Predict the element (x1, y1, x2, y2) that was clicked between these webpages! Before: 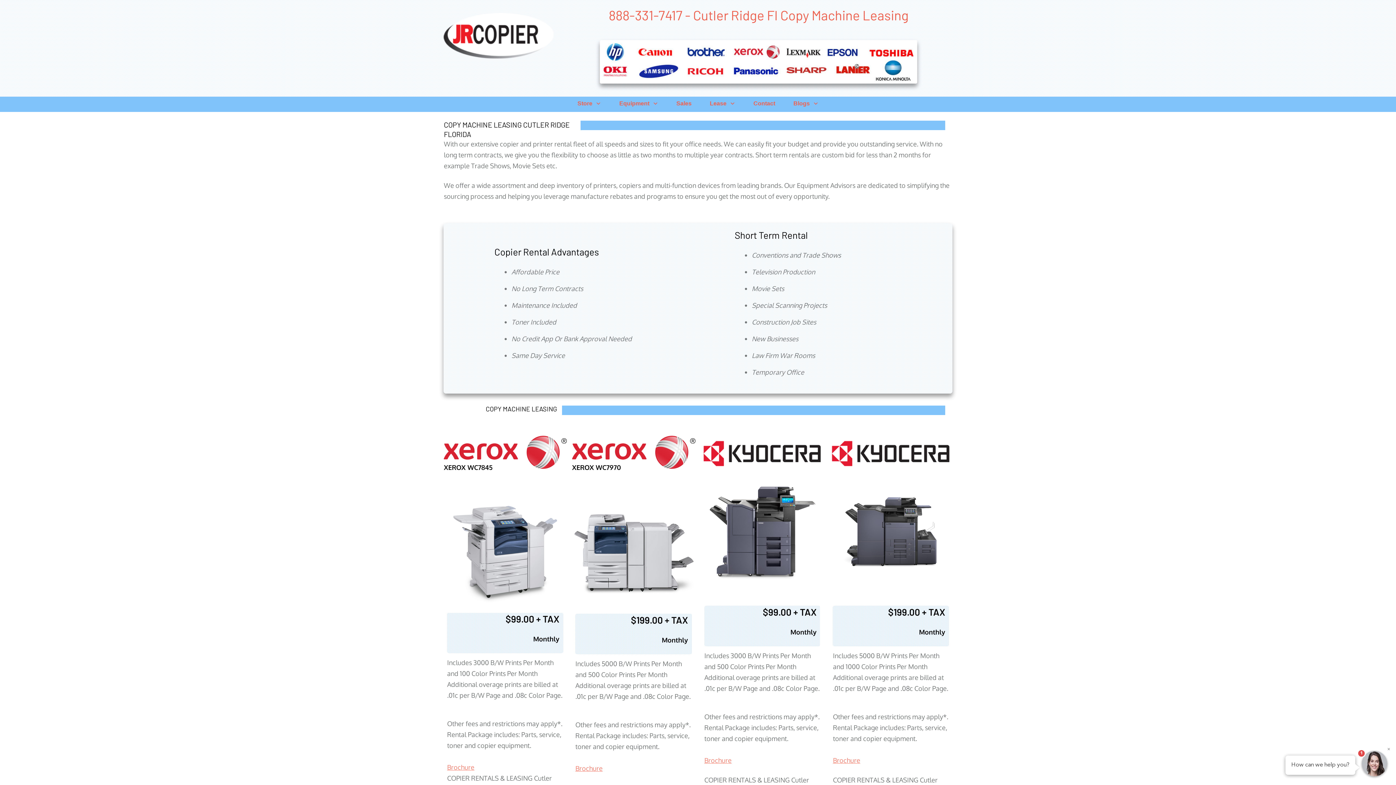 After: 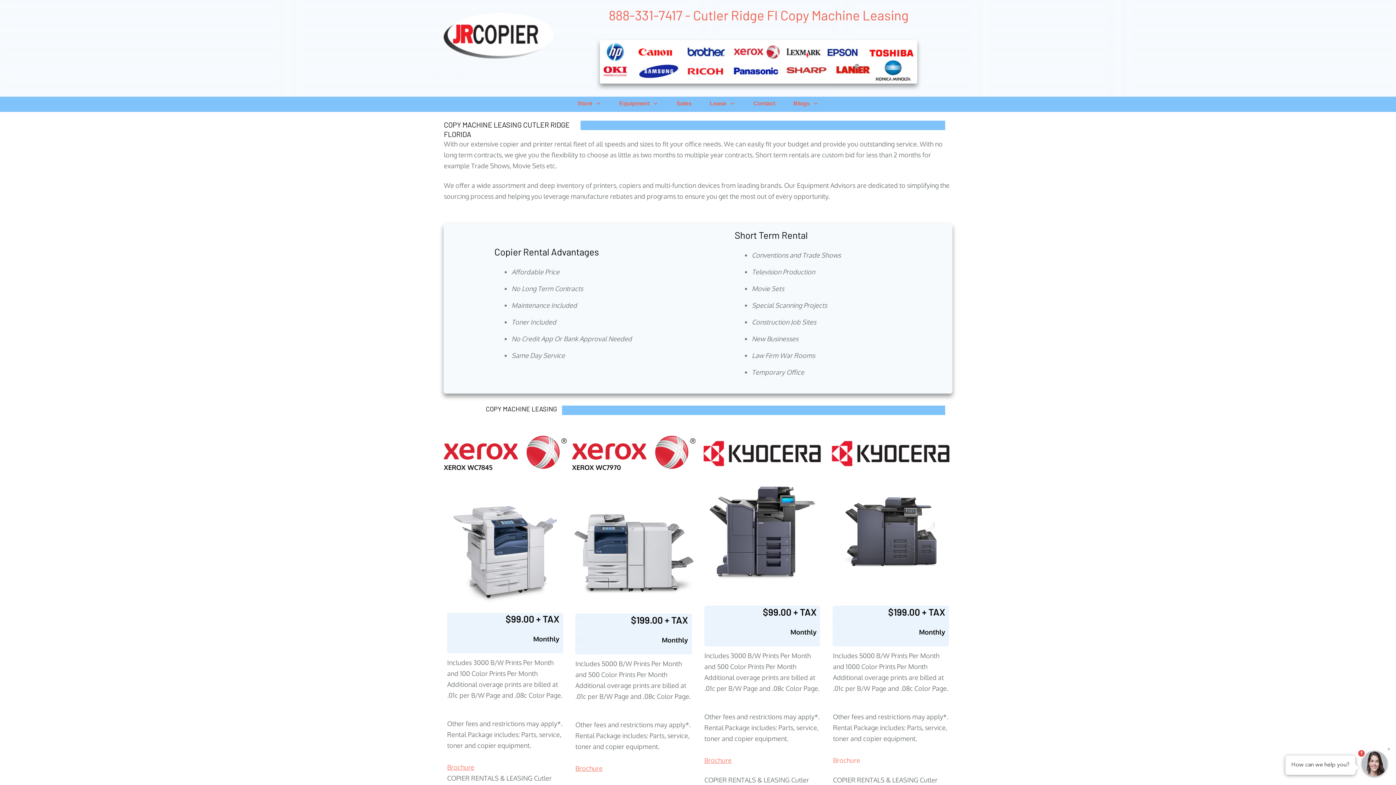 Action: bbox: (833, 756, 860, 764) label: Brochure